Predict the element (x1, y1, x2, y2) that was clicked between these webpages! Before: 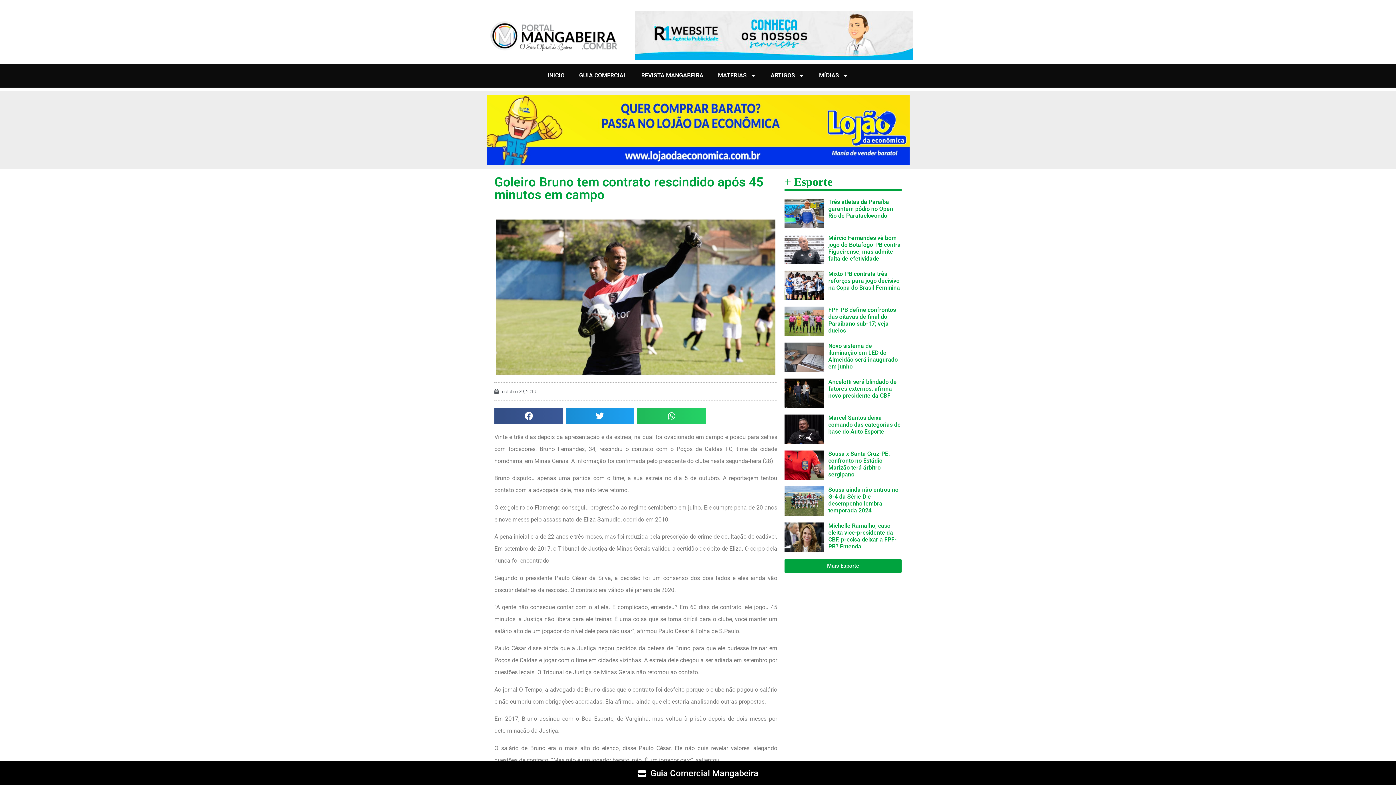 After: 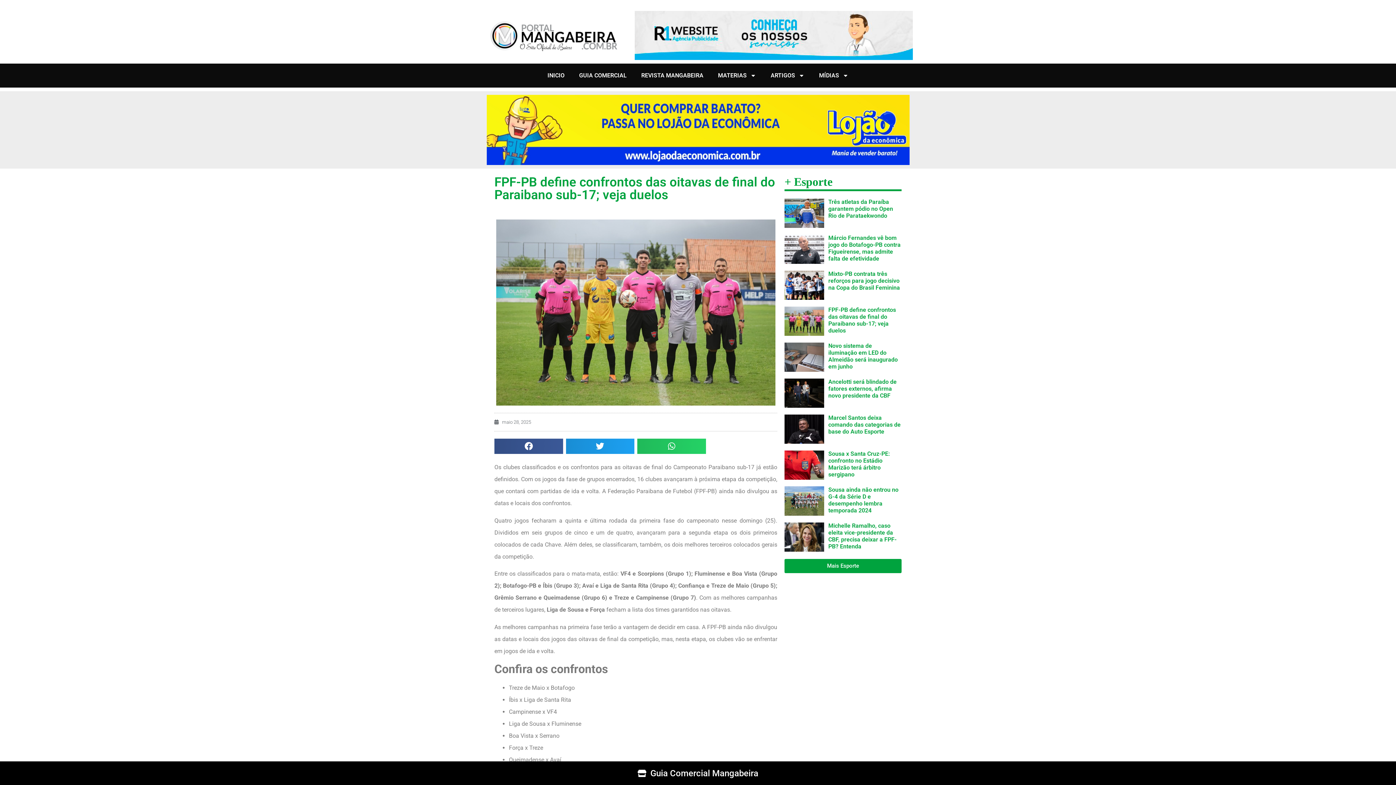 Action: label: FPF-PB define confrontos das oitavas de final do Paraibano sub-17; veja duelos bbox: (828, 306, 896, 334)